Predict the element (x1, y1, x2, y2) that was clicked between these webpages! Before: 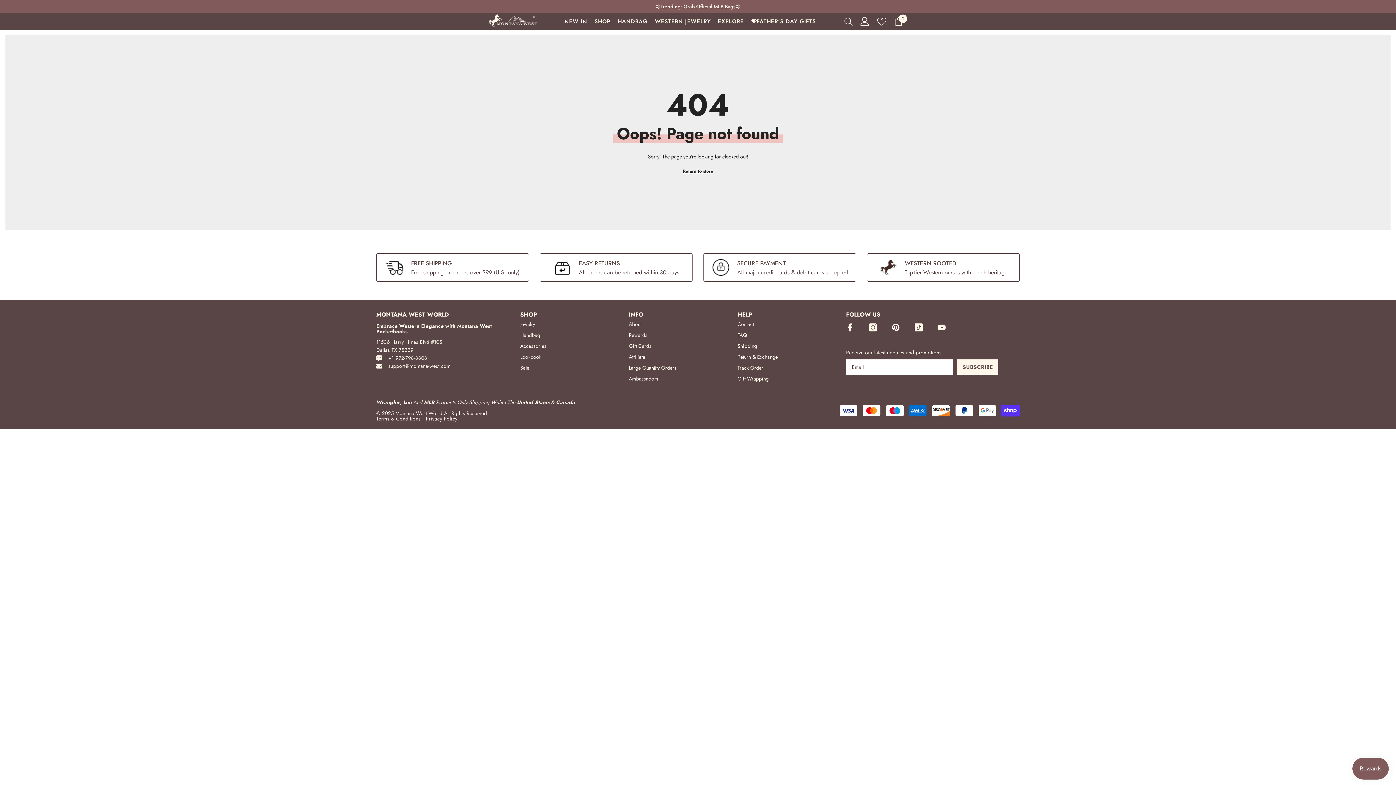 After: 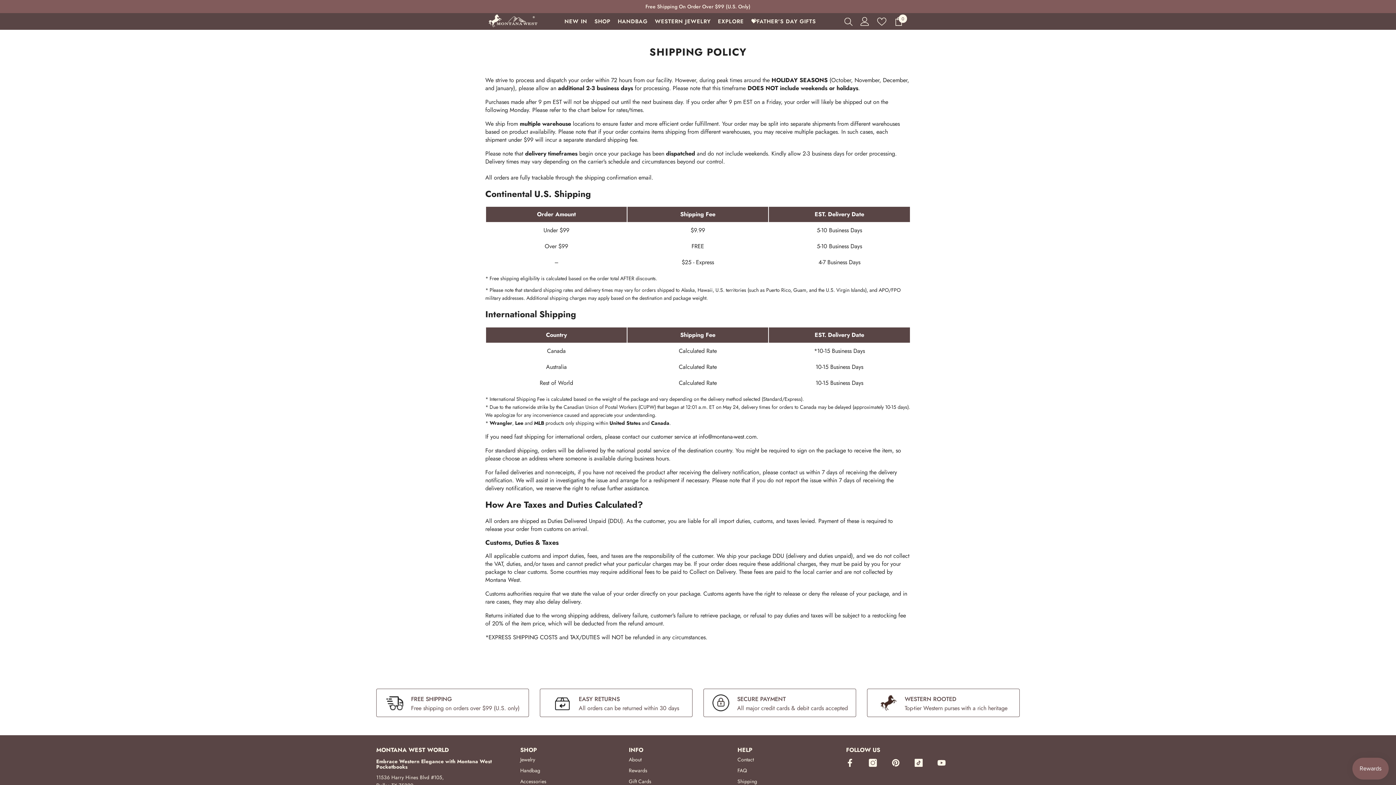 Action: label: Shipping bbox: (737, 340, 757, 351)